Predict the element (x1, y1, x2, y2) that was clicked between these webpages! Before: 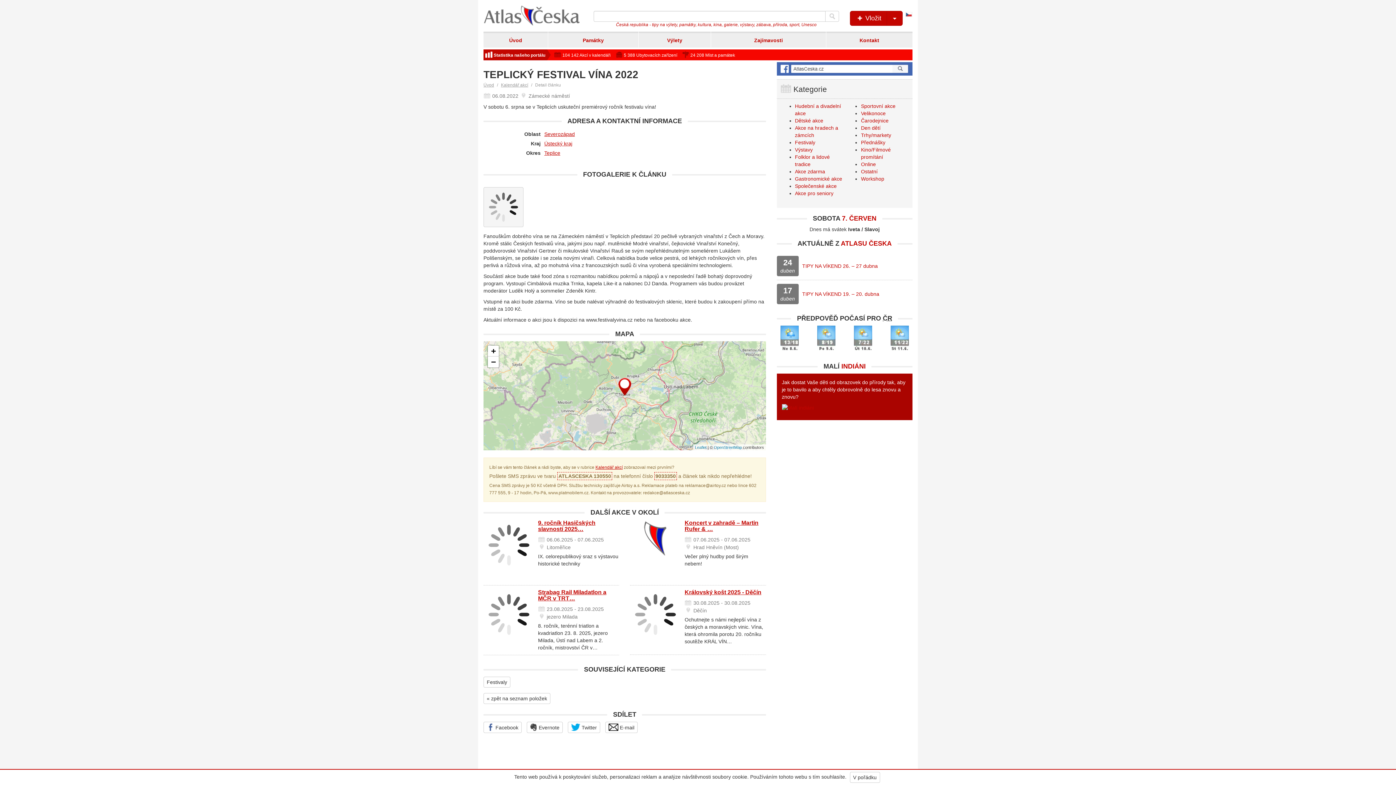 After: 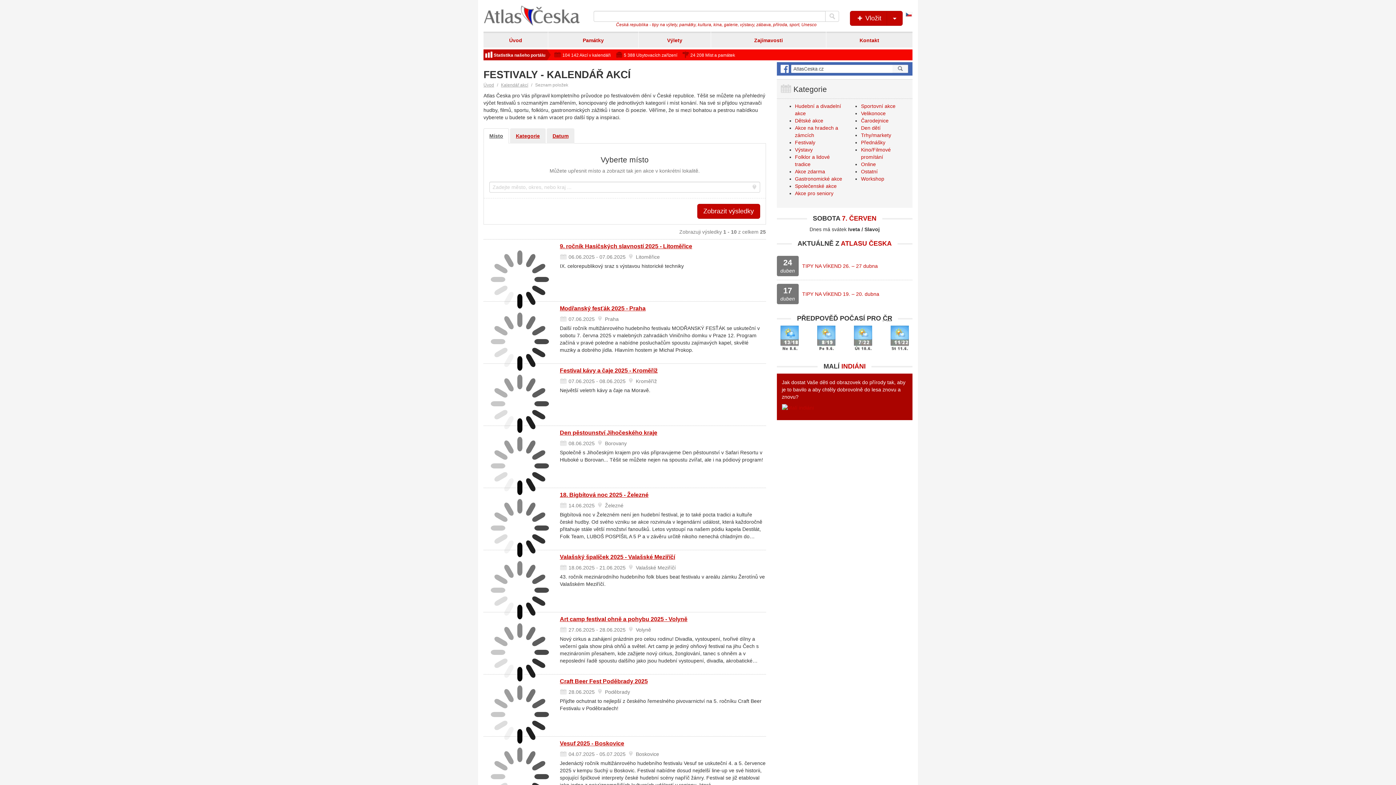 Action: label: Festivaly bbox: (483, 677, 510, 688)